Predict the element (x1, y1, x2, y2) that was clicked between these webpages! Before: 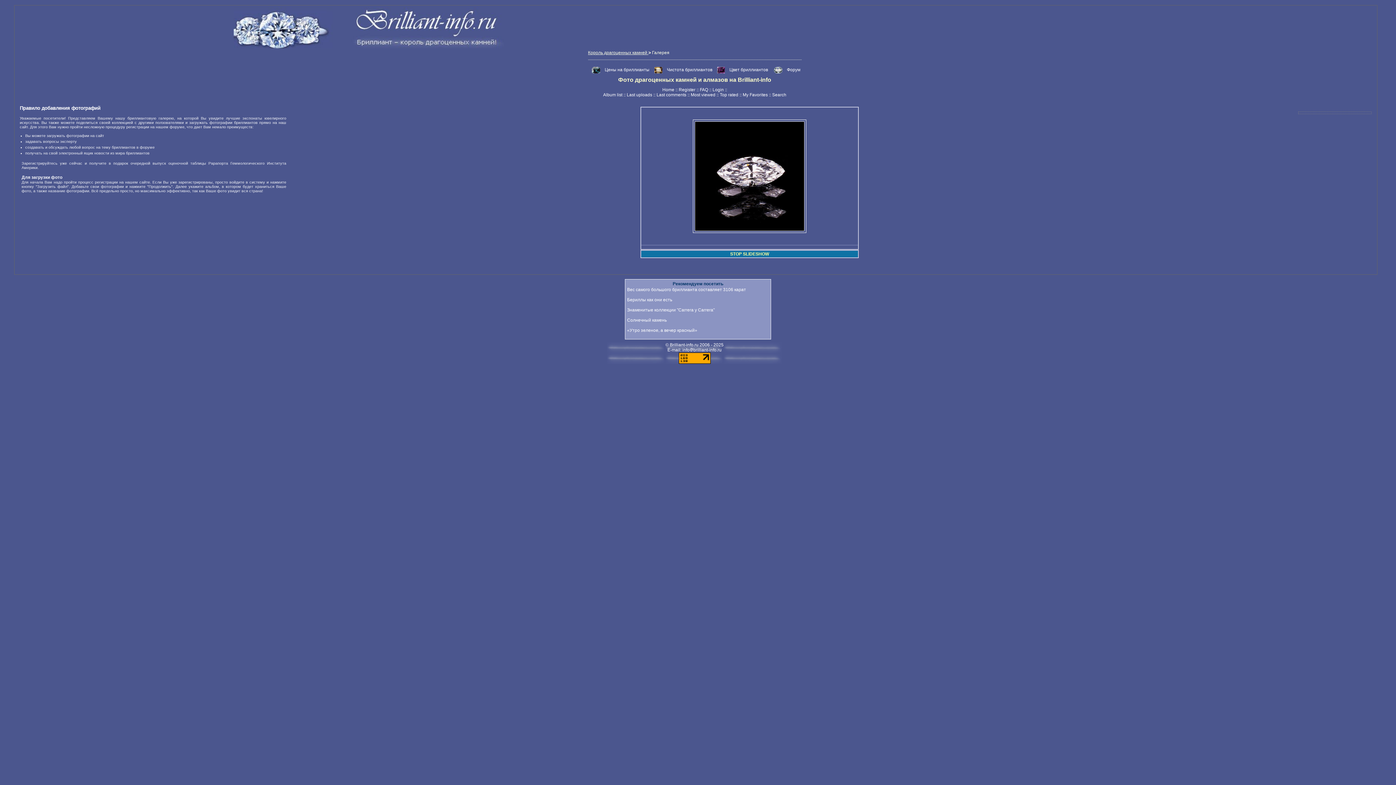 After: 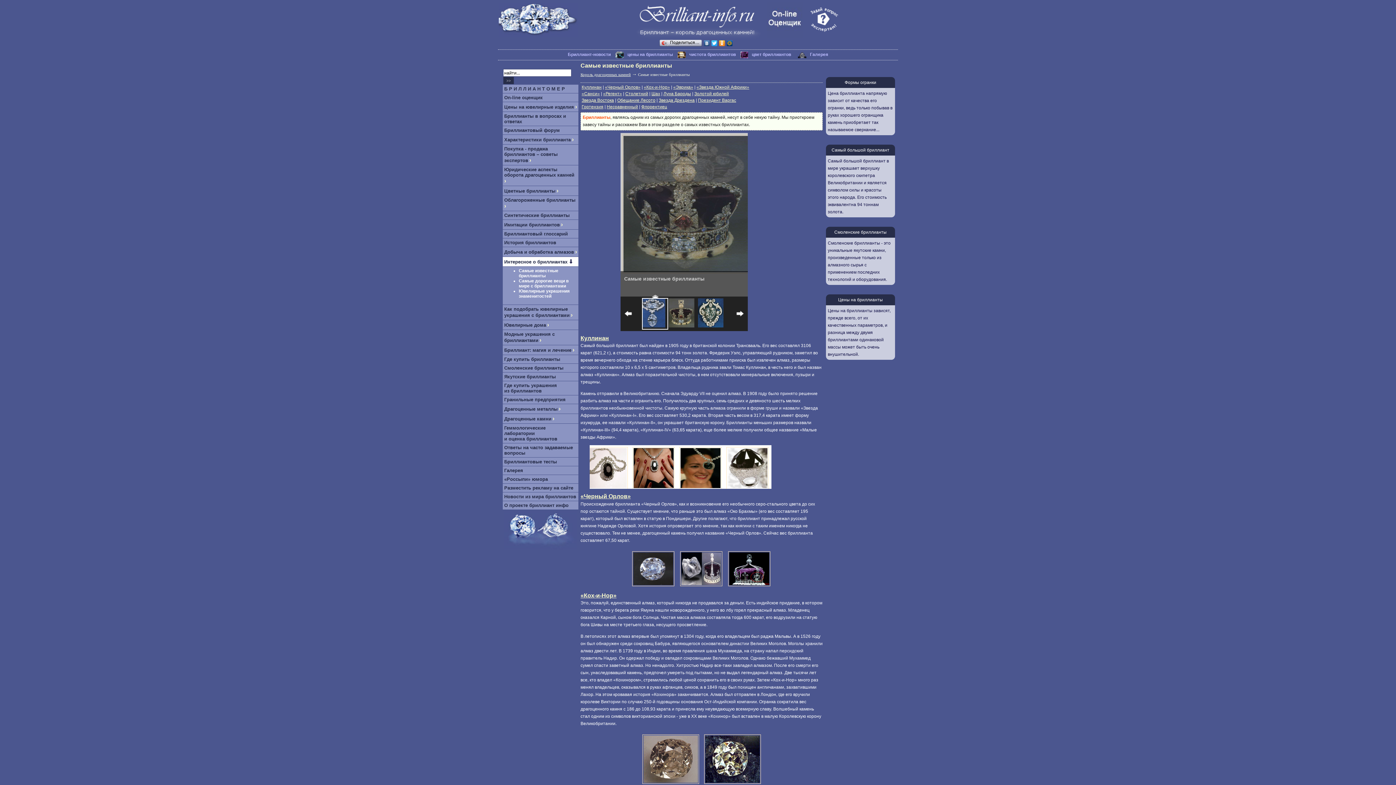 Action: bbox: (627, 250, 746, 256) label: Вес самого большого бриллианта составляет 3106 карат